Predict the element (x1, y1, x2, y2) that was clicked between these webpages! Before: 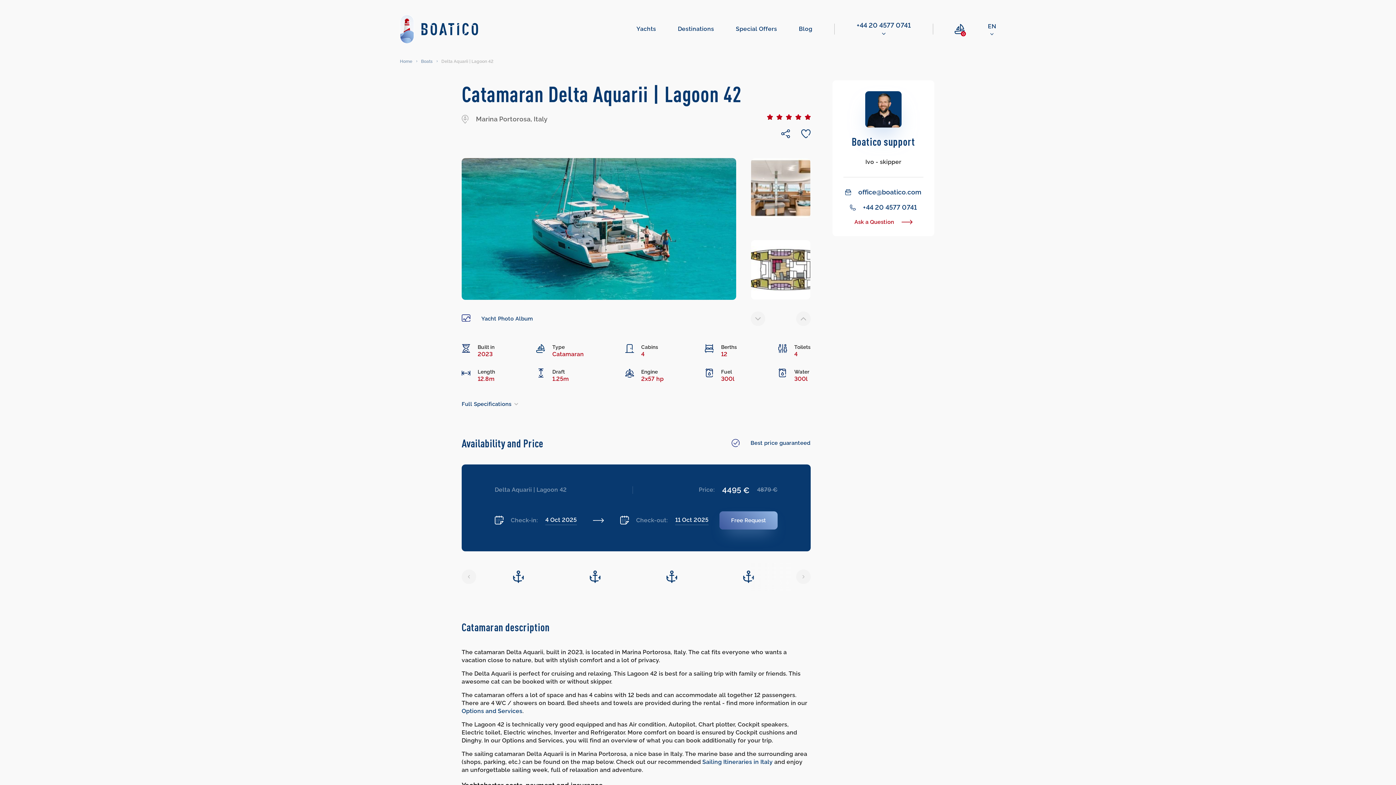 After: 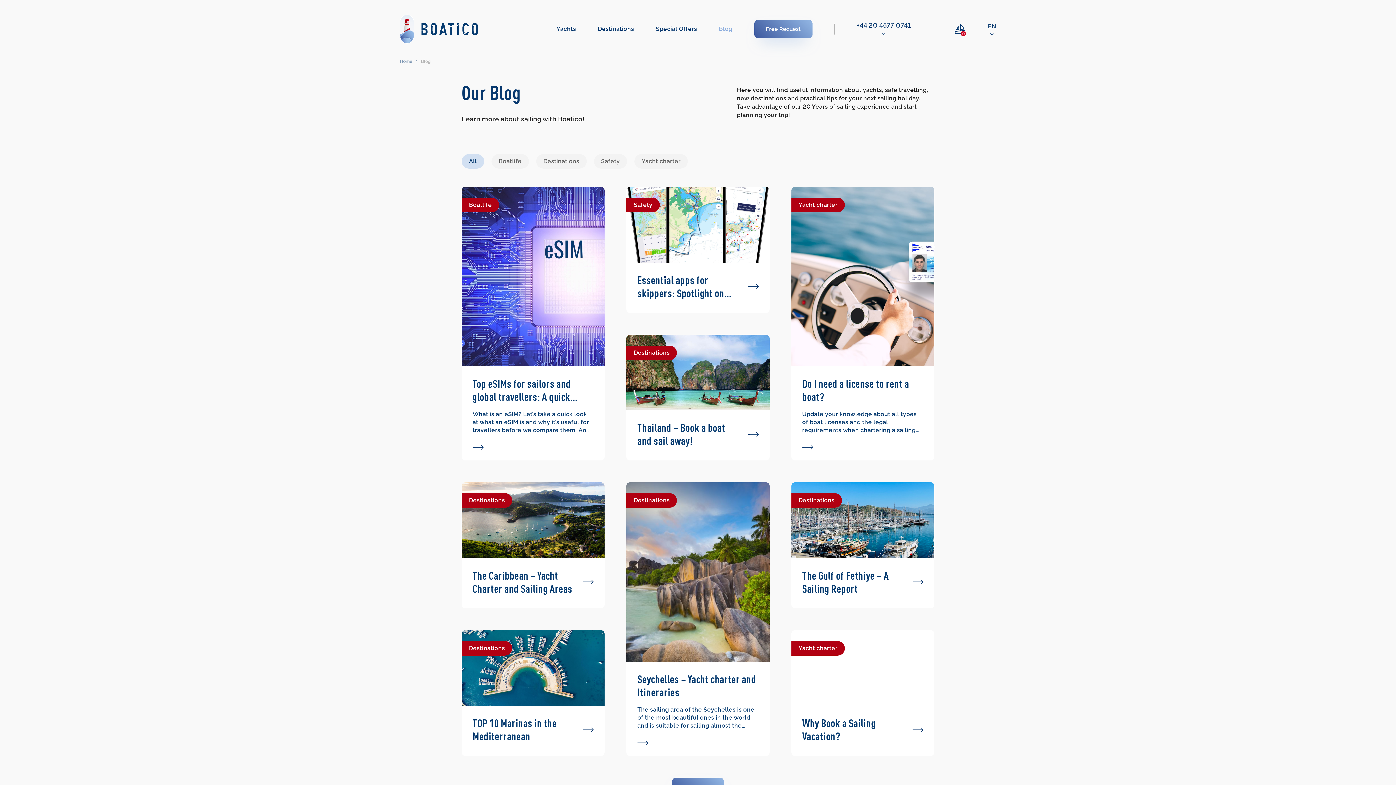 Action: bbox: (799, 25, 812, 32) label: Blog